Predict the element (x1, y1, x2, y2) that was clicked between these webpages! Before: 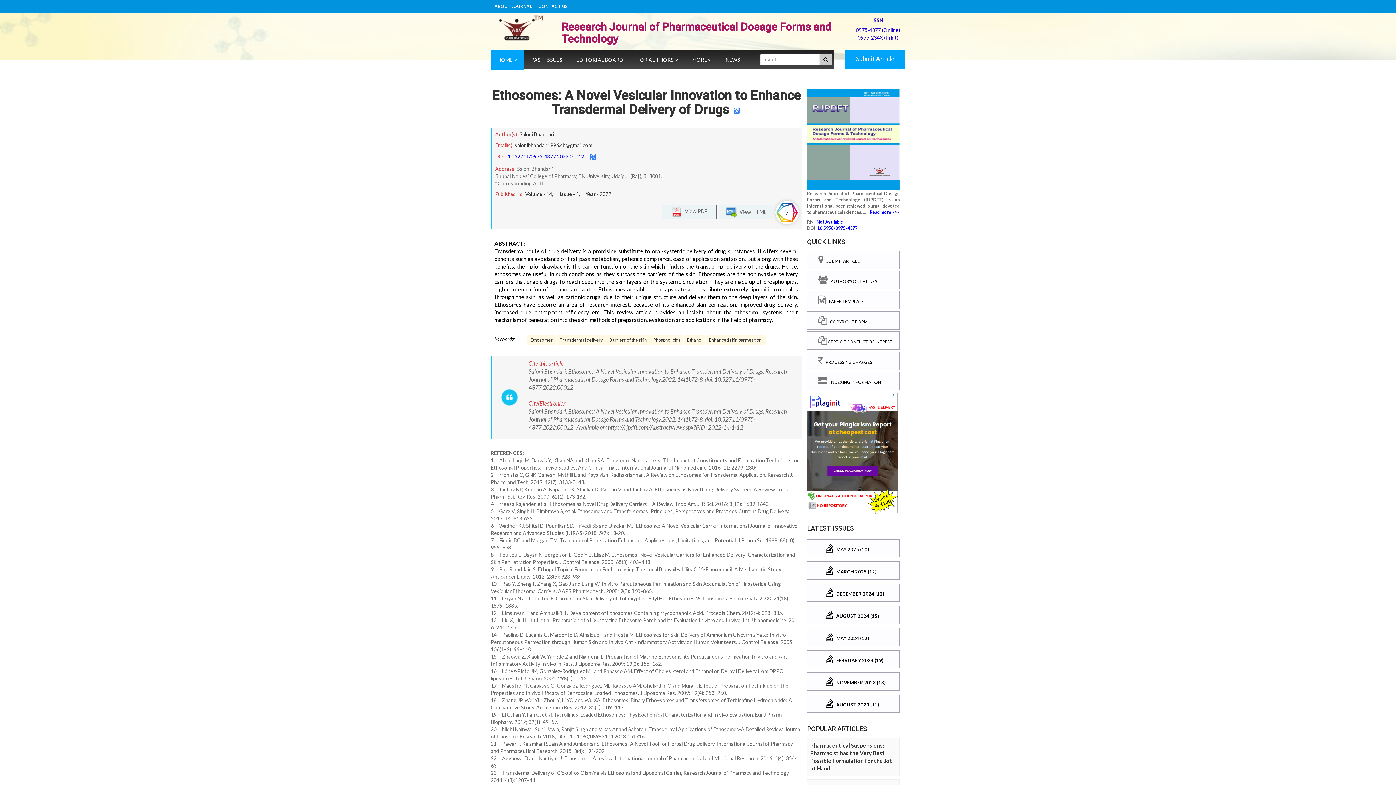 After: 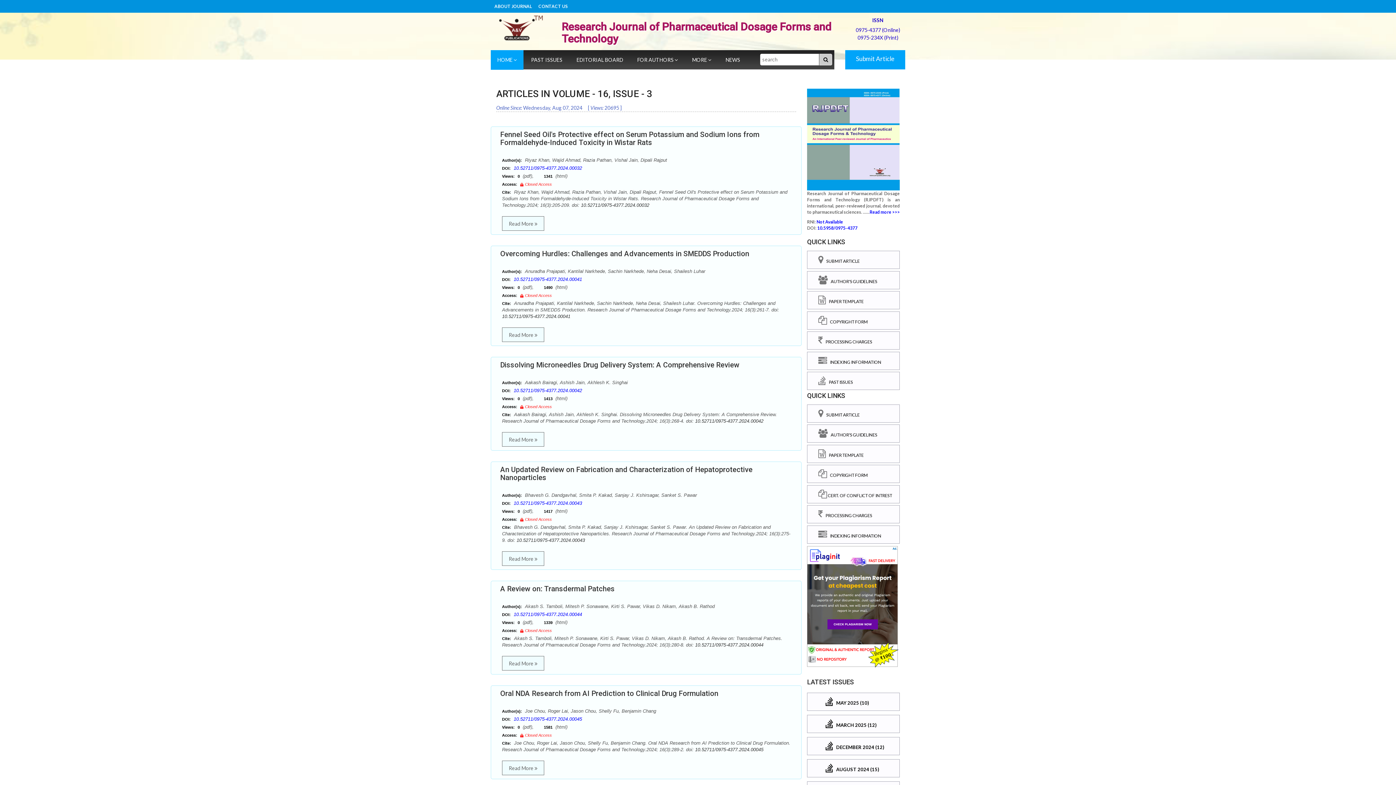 Action: label:     AUGUST 2024 (15) bbox: (825, 610, 896, 619)